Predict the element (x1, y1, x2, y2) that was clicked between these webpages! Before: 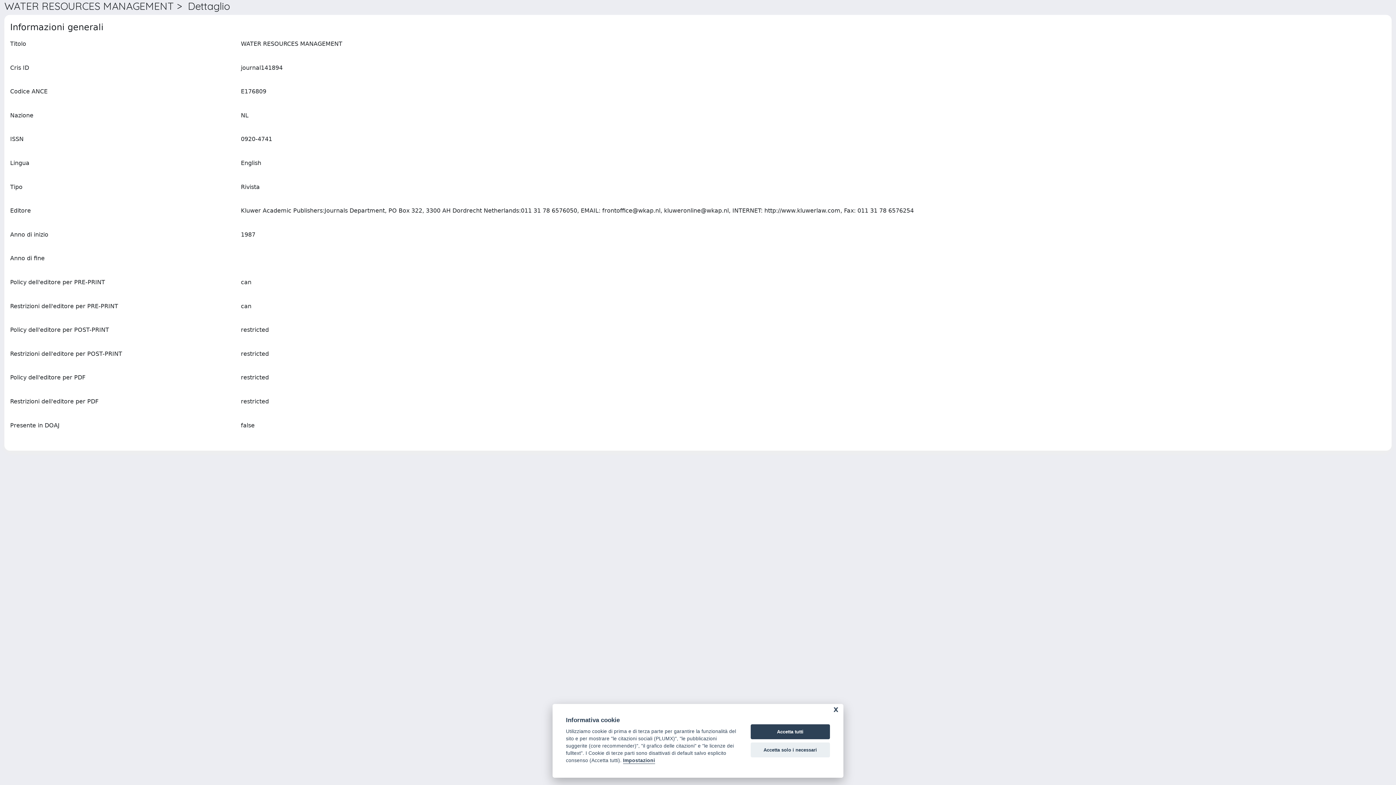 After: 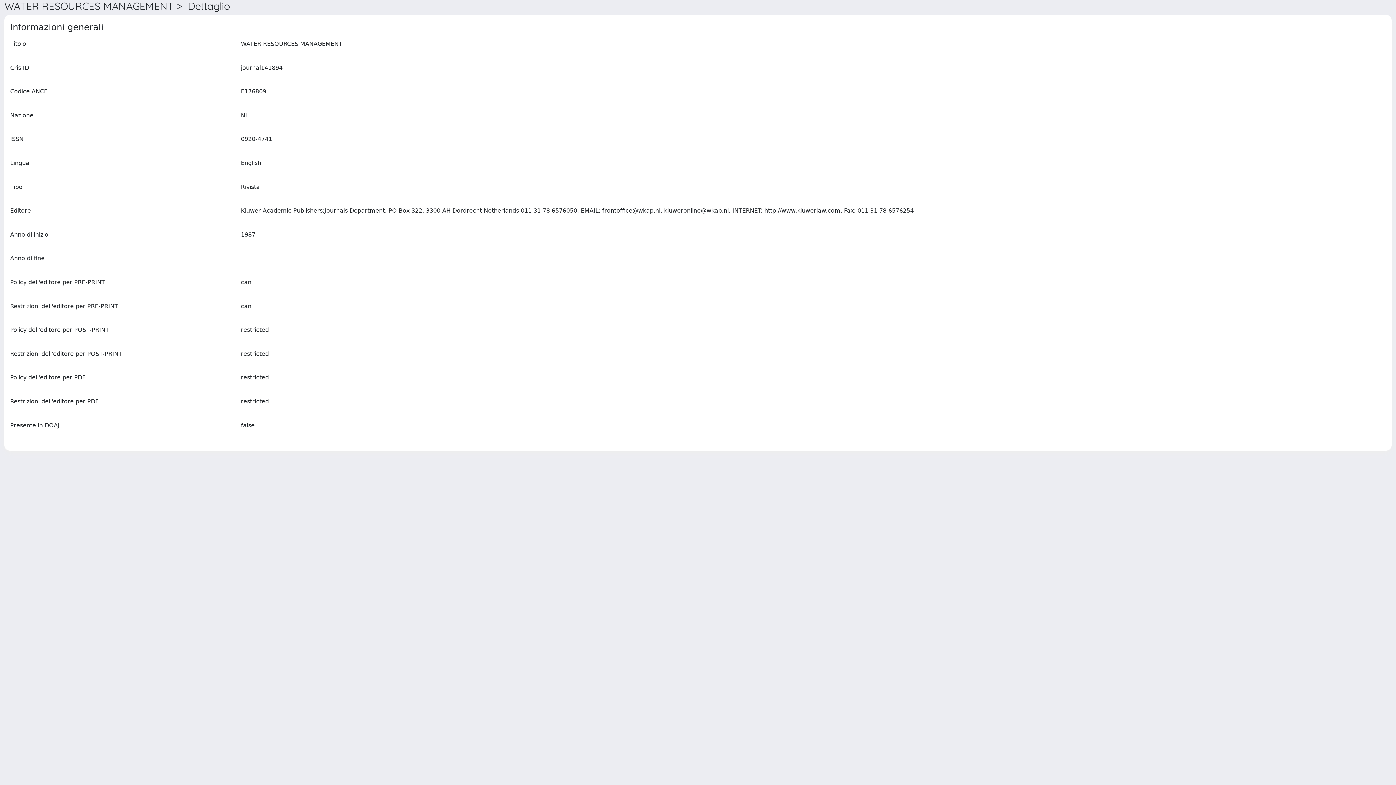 Action: bbox: (750, 742, 830, 757) label: Accetta solo i necessari